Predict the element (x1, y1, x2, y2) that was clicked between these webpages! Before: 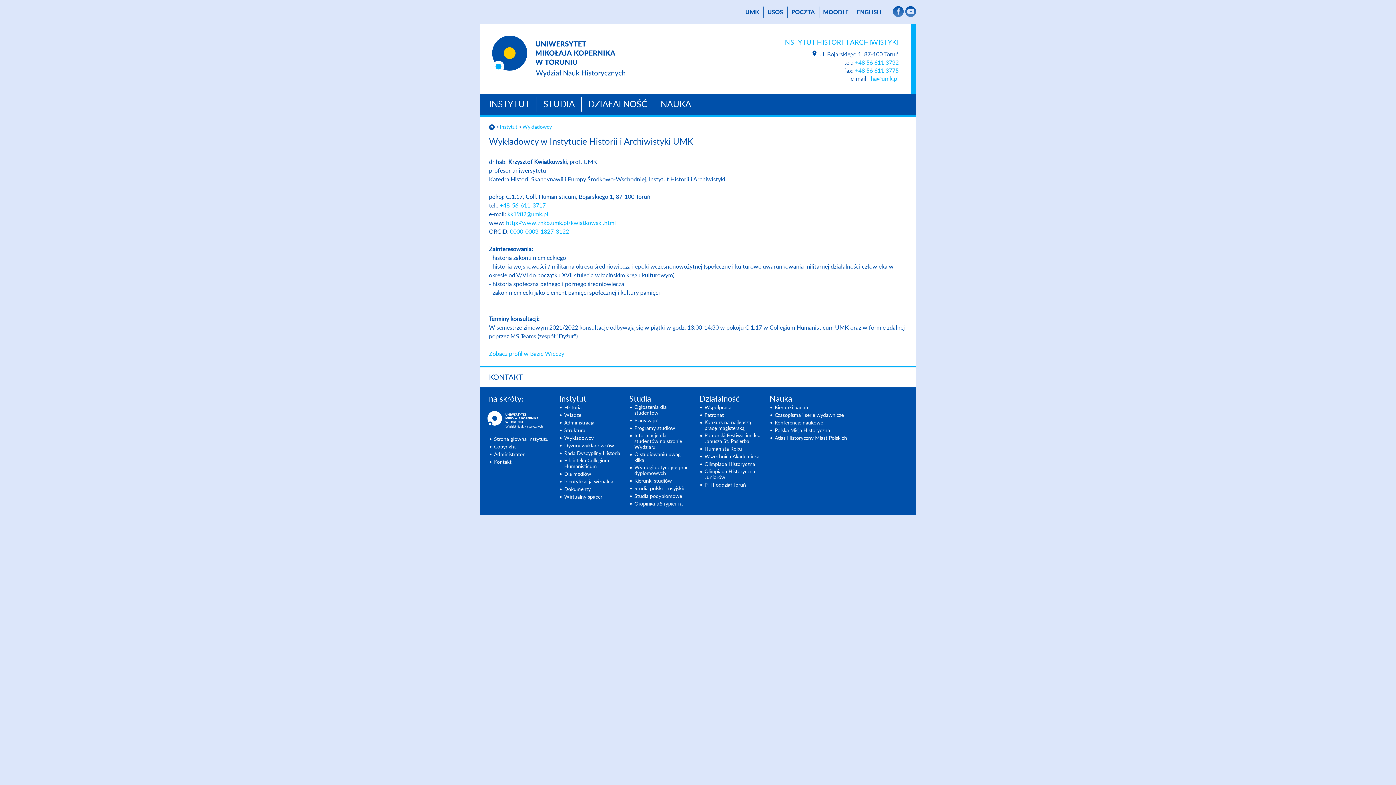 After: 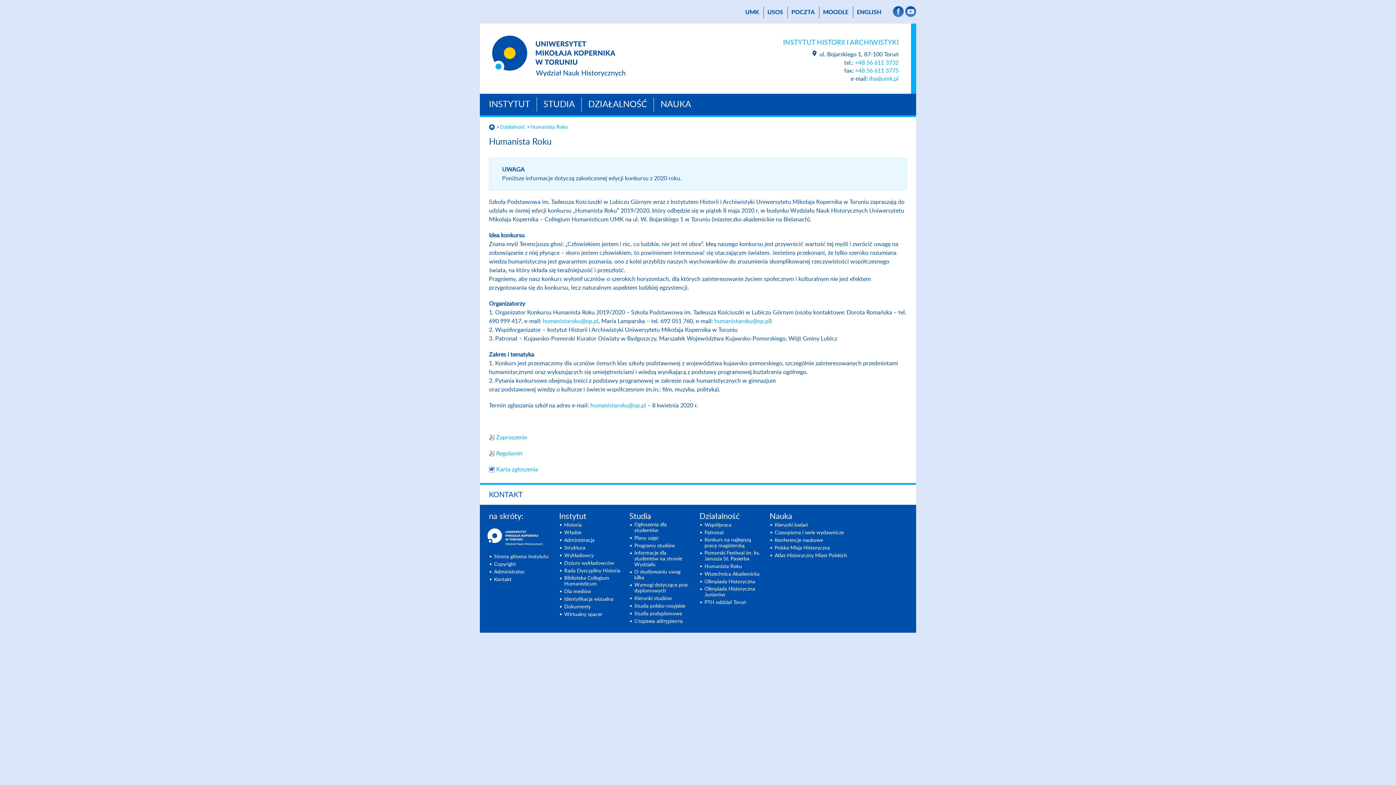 Action: bbox: (704, 446, 742, 452) label: Humanista Roku